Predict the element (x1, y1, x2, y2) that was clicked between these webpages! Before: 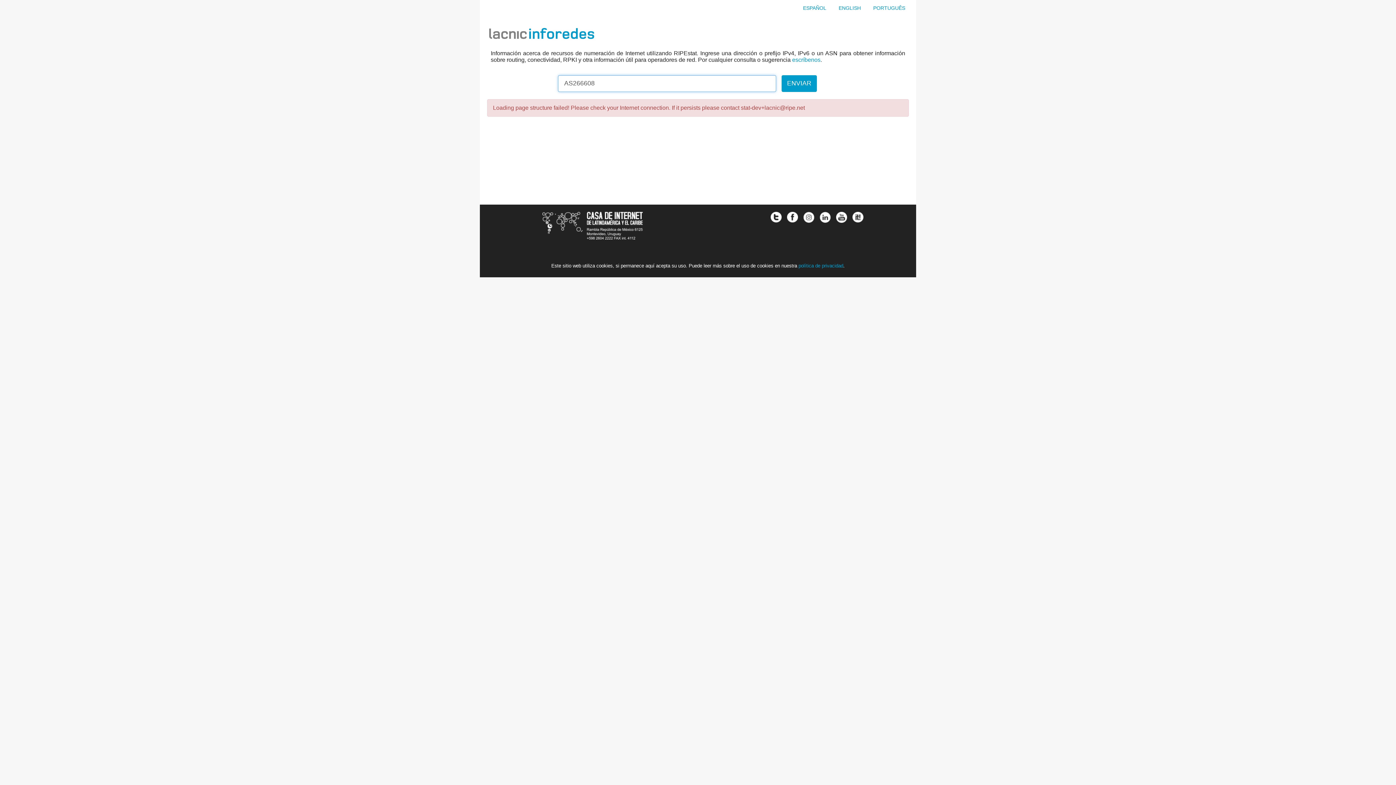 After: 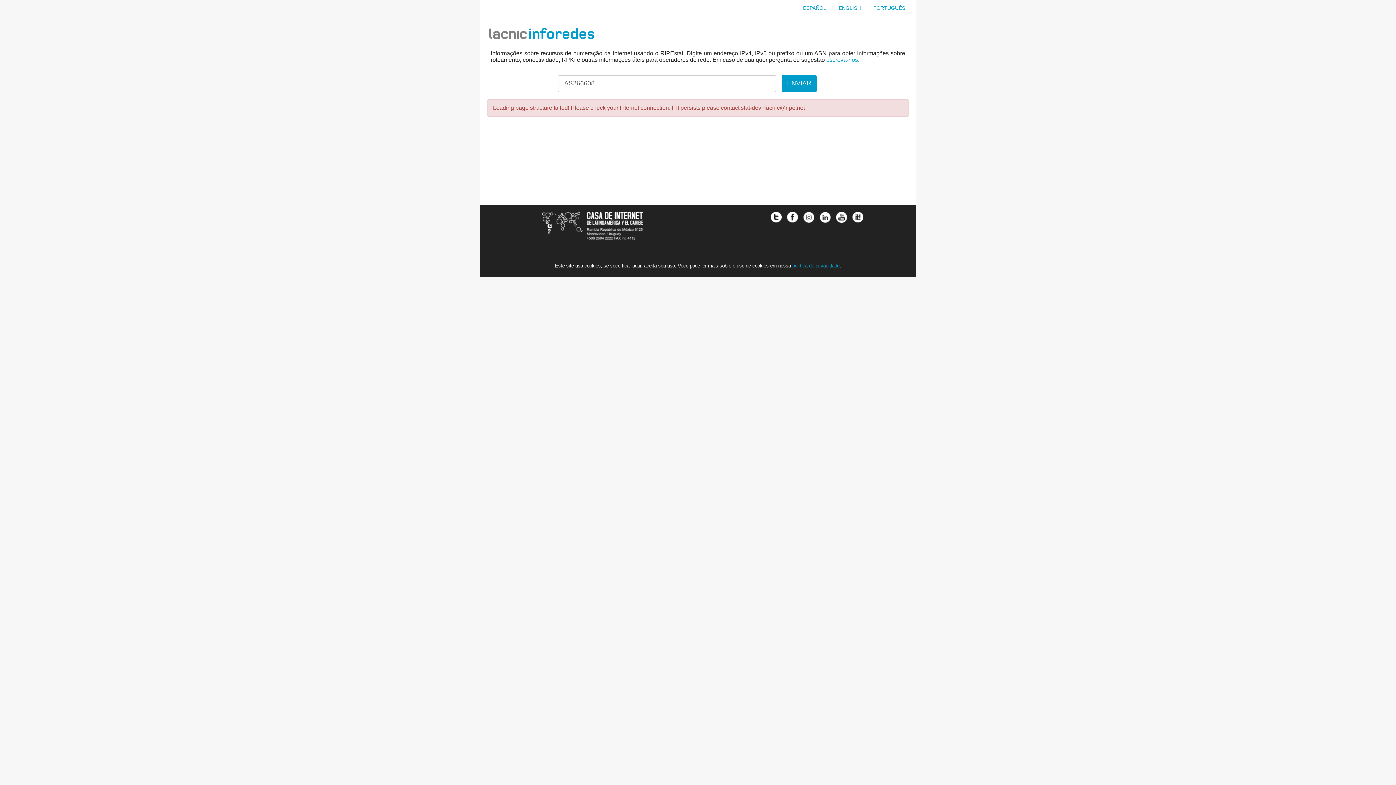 Action: label: PORTUGUÊS bbox: (869, 3, 909, 12)